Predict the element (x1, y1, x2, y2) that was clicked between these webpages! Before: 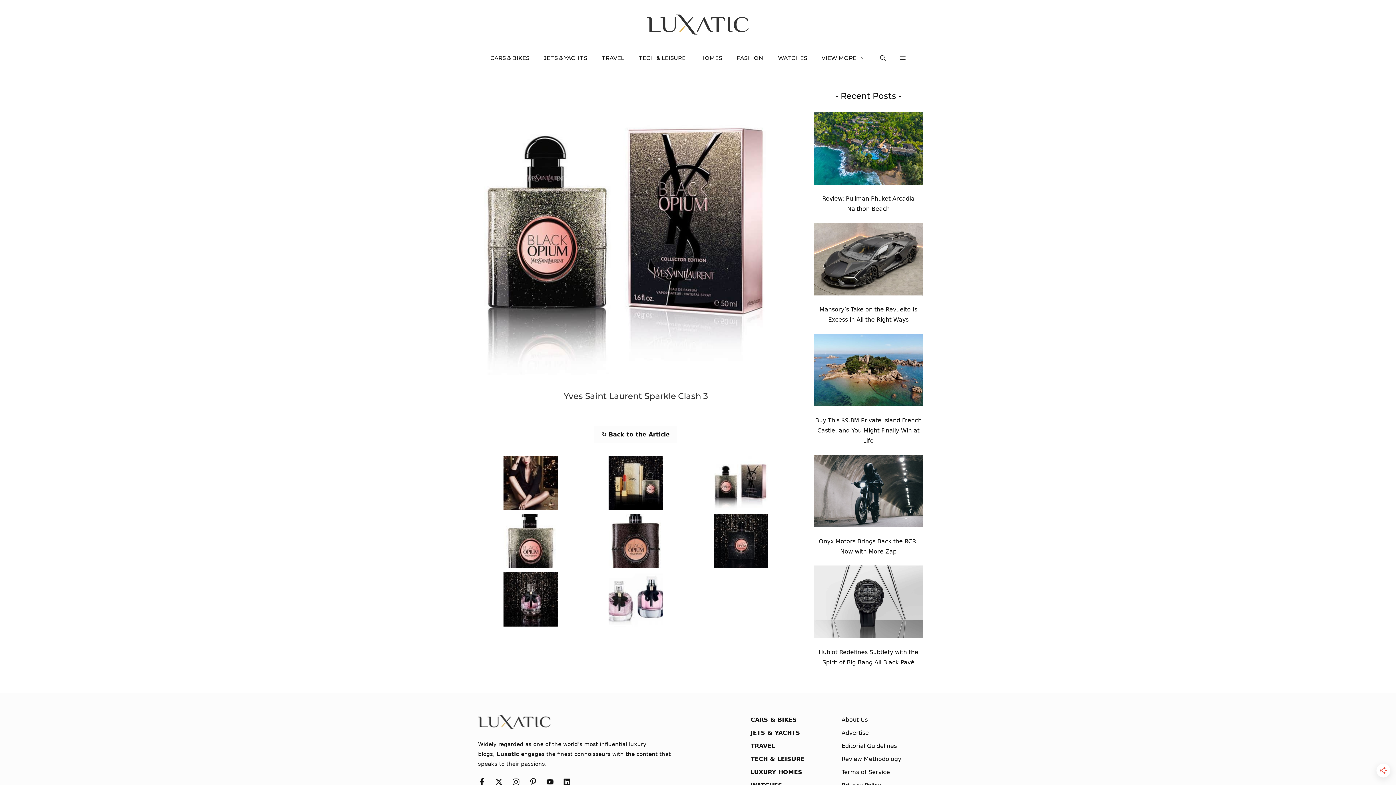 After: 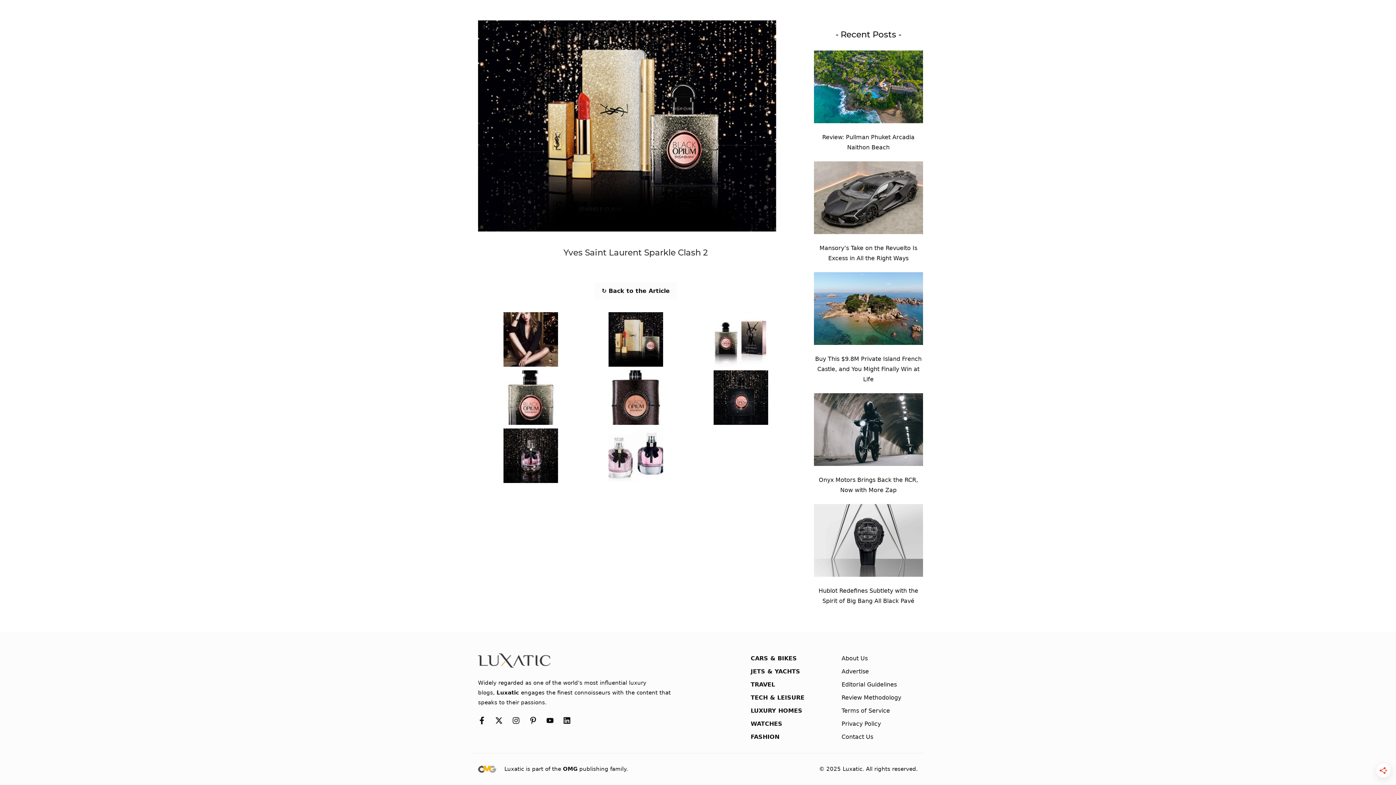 Action: bbox: (608, 500, 663, 508)